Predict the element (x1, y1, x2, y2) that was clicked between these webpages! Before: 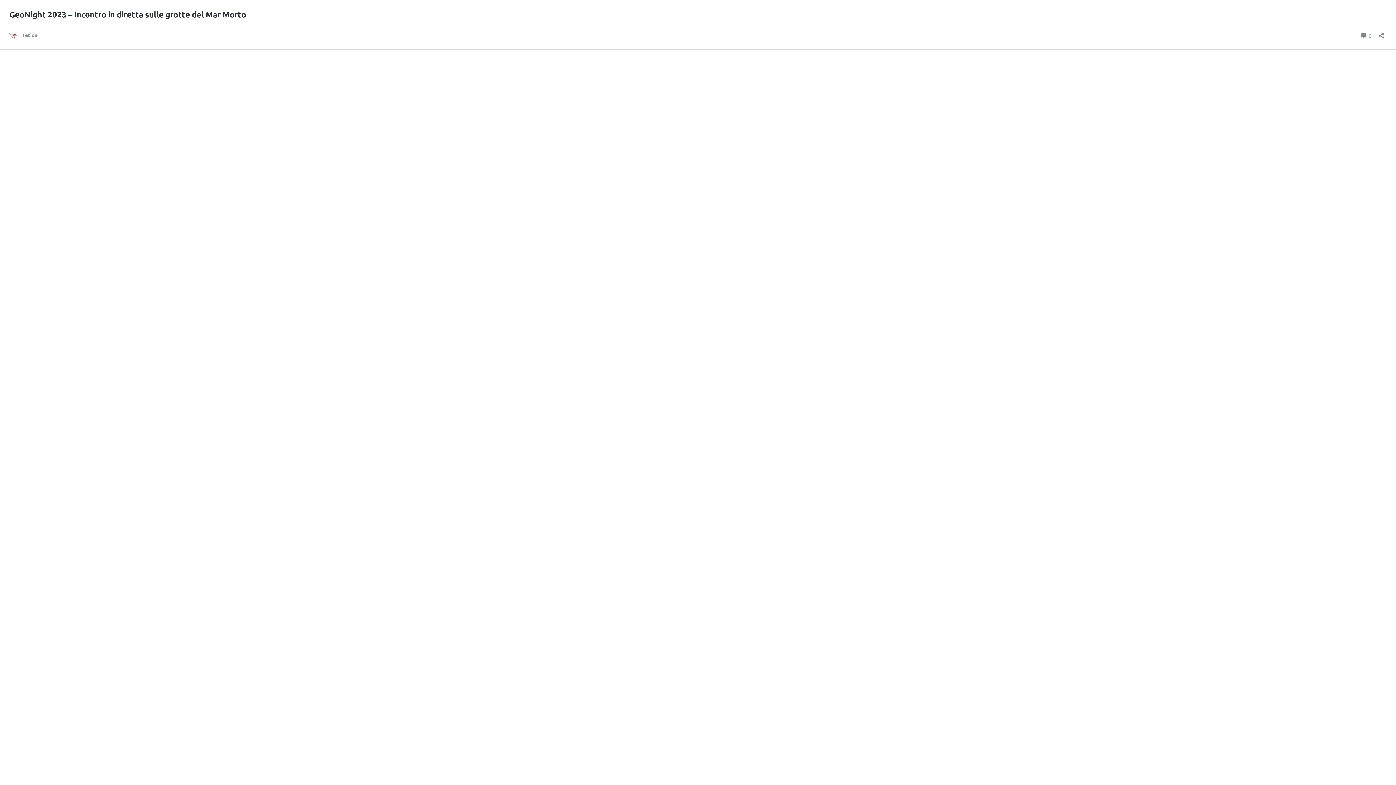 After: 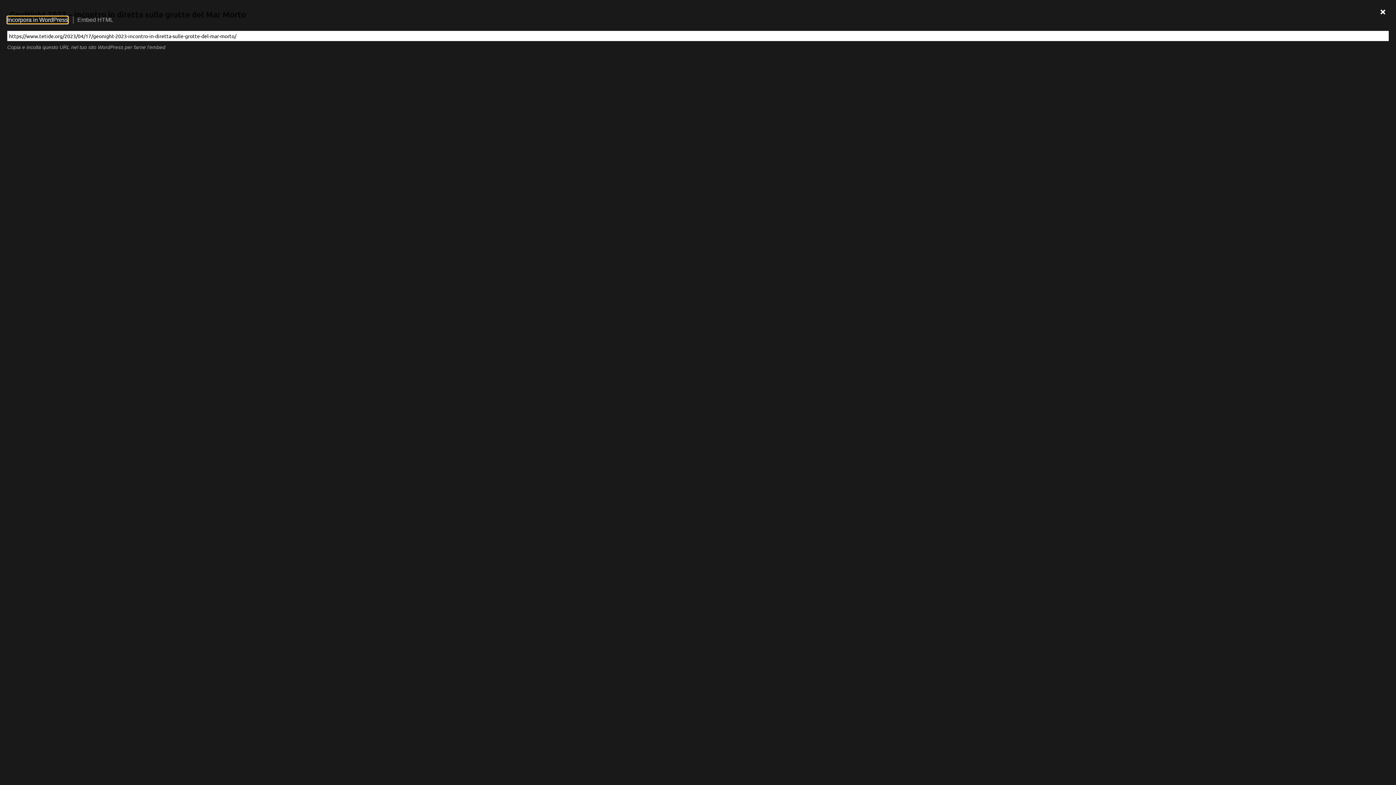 Action: bbox: (1376, 27, 1386, 38) label: Apri la maschera di condivisione